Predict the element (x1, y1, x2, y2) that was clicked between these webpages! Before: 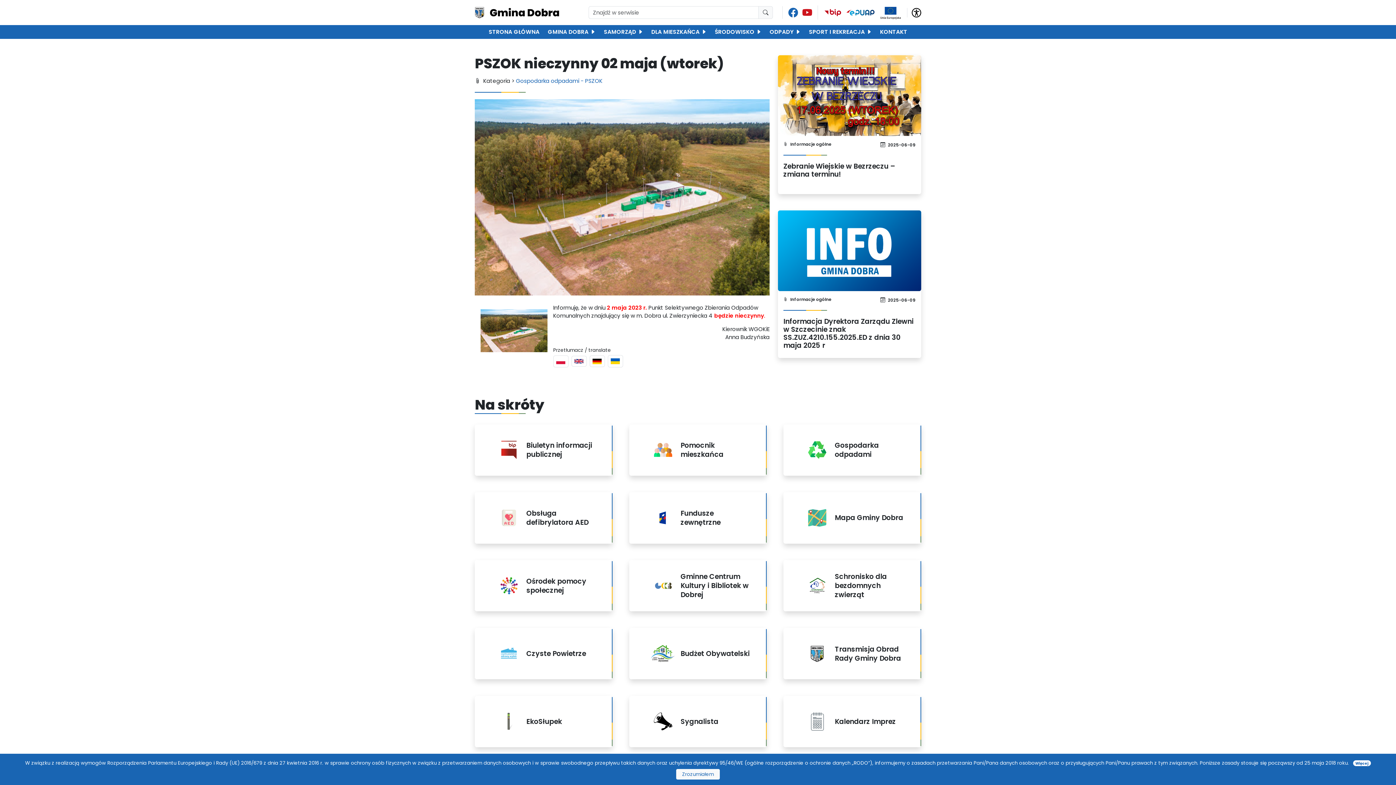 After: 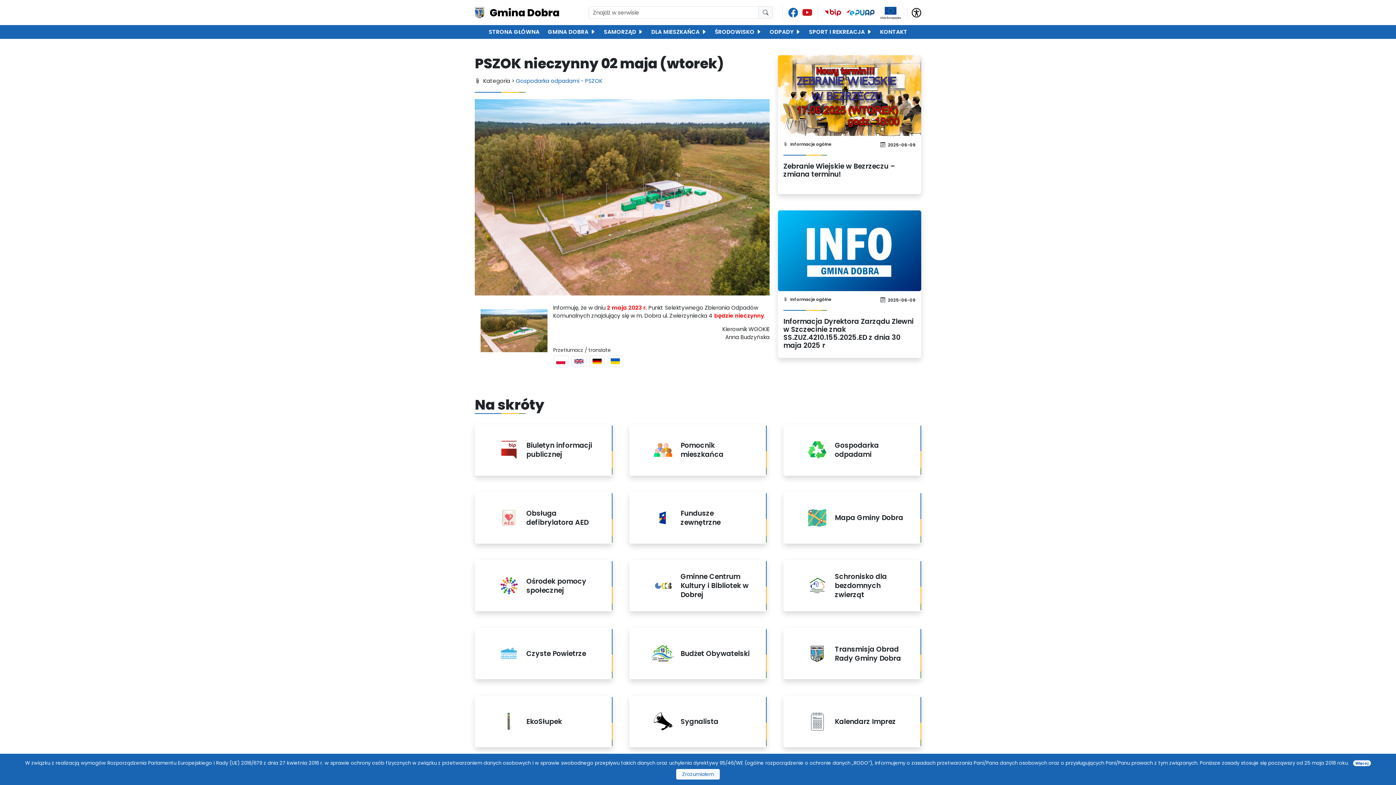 Action: bbox: (475, 492, 612, 543) label: Obsługa defibrylatora AED